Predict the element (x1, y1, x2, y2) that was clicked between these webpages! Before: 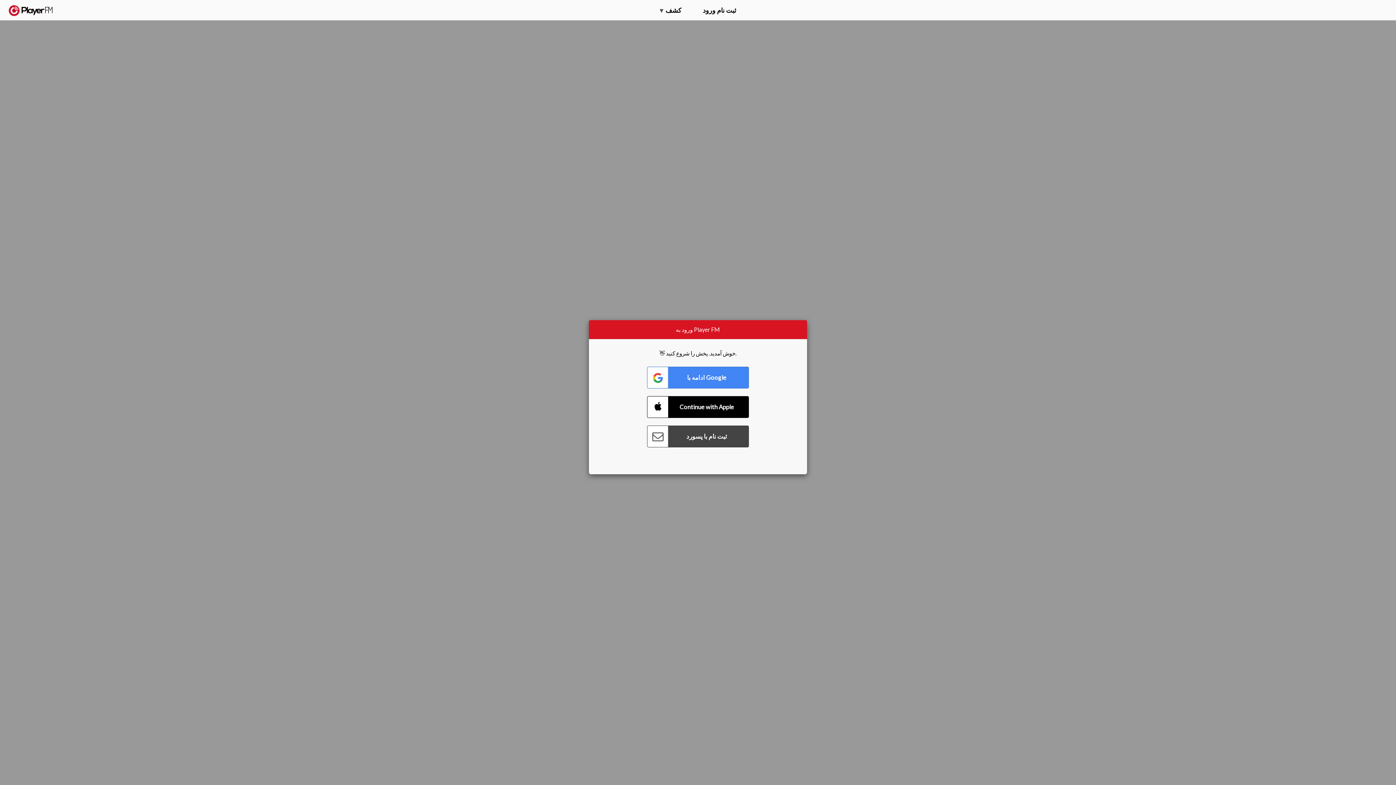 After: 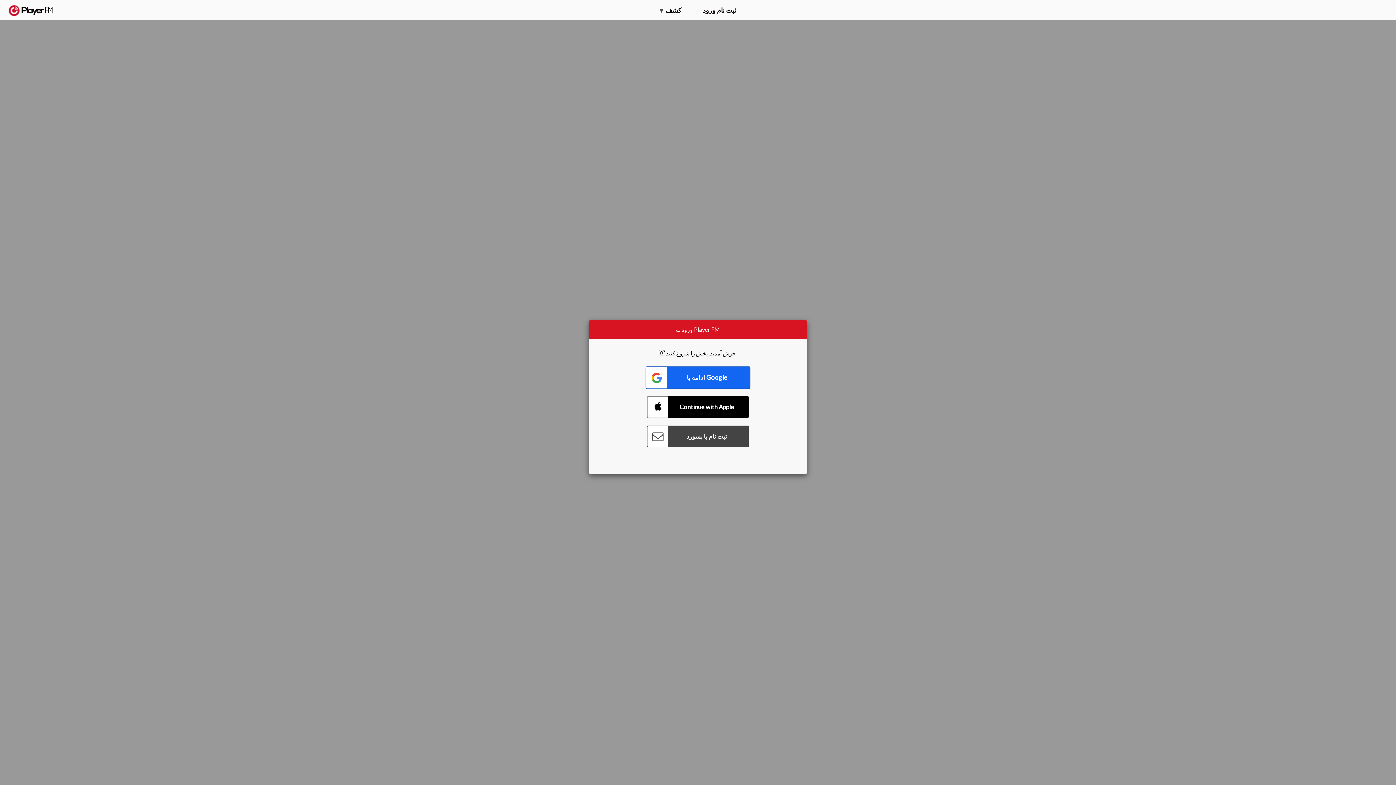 Action: label: Connect with Google bbox: (647, 366, 749, 388)